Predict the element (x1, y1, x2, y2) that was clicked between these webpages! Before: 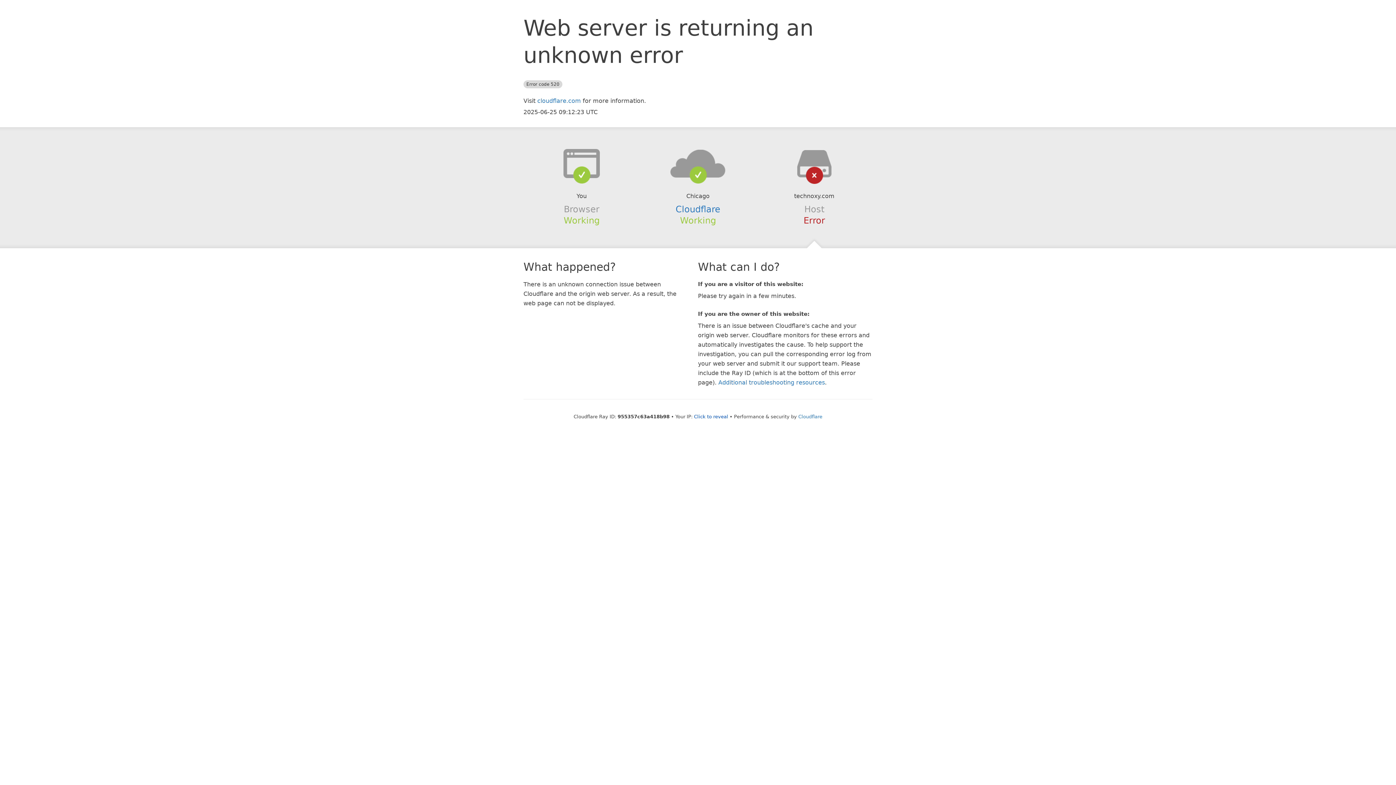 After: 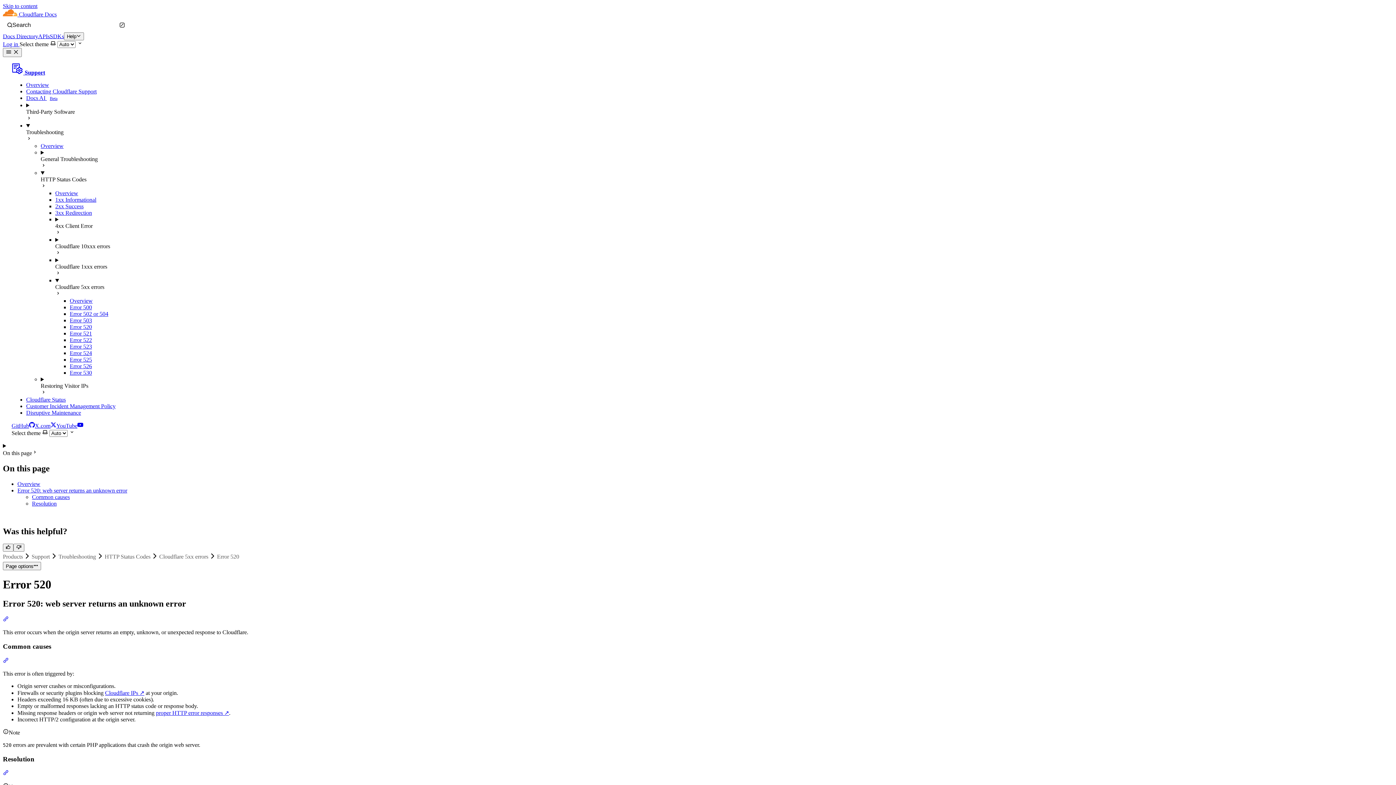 Action: bbox: (718, 379, 825, 386) label: Additional troubleshooting resources